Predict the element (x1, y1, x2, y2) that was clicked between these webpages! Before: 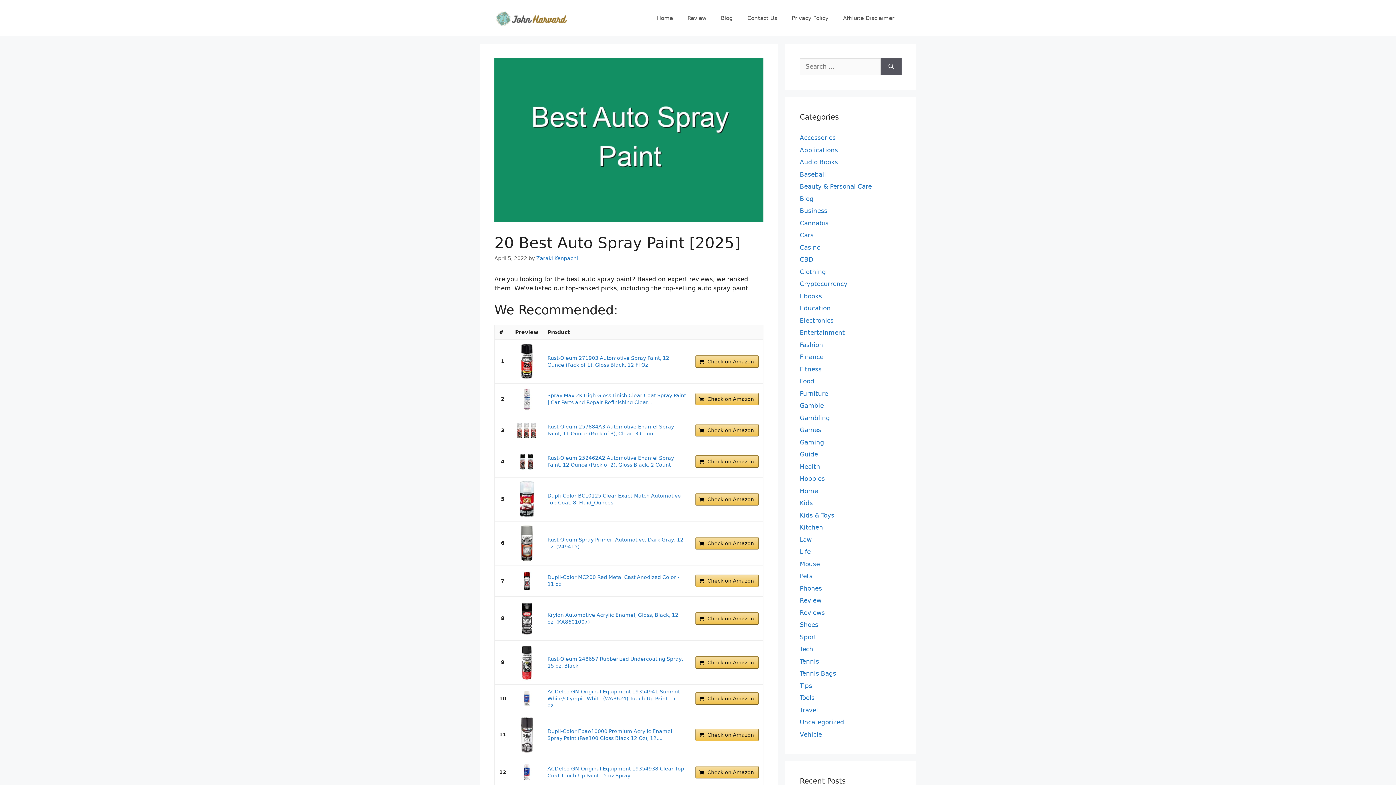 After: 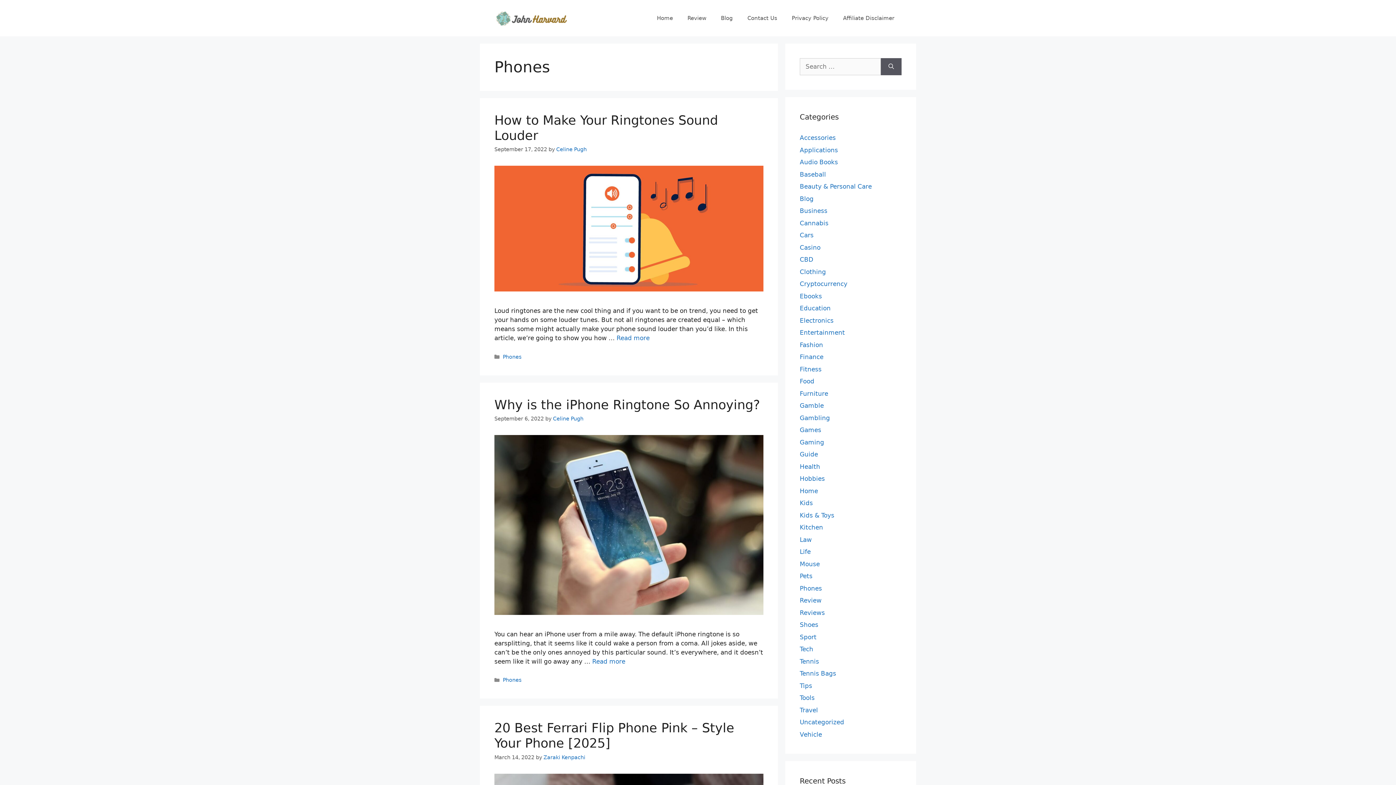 Action: label: Phones bbox: (800, 584, 822, 592)